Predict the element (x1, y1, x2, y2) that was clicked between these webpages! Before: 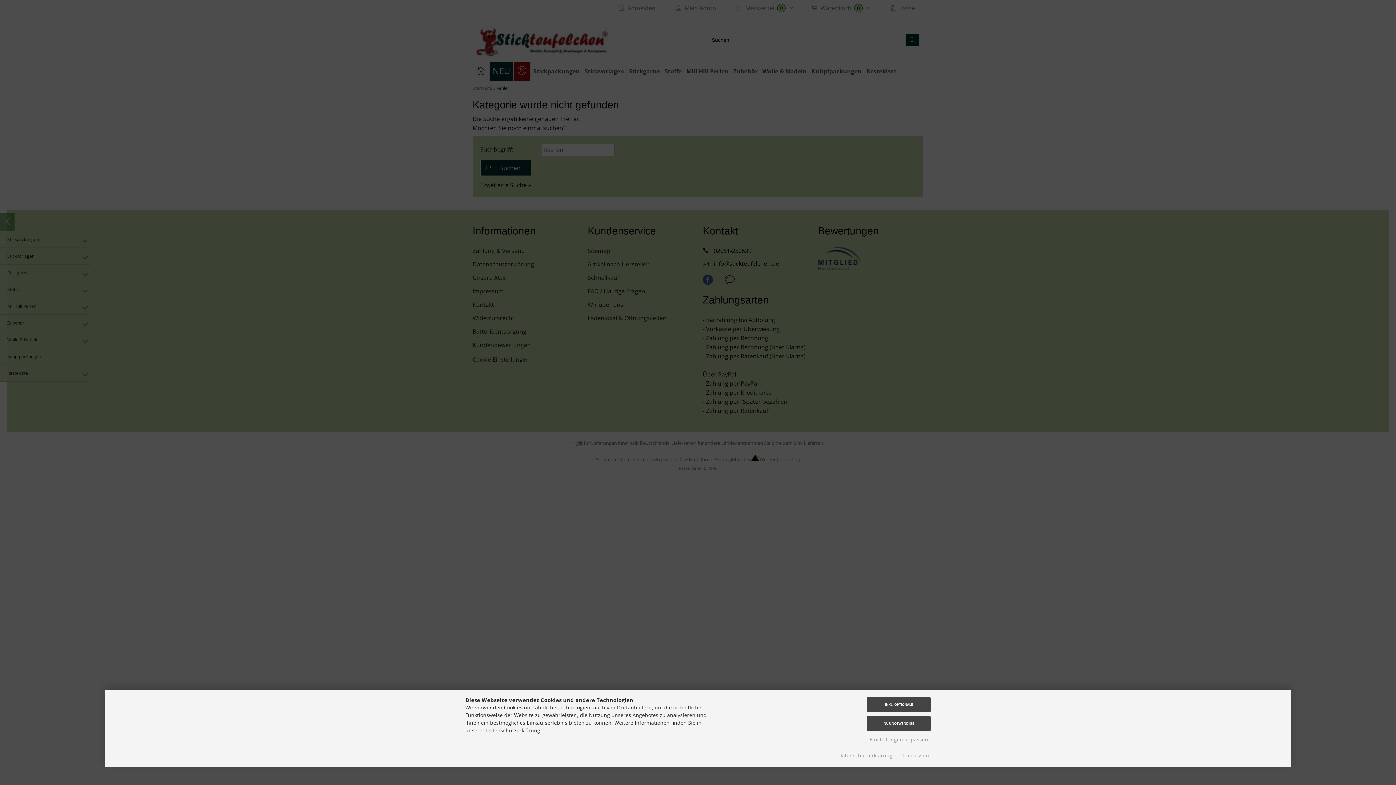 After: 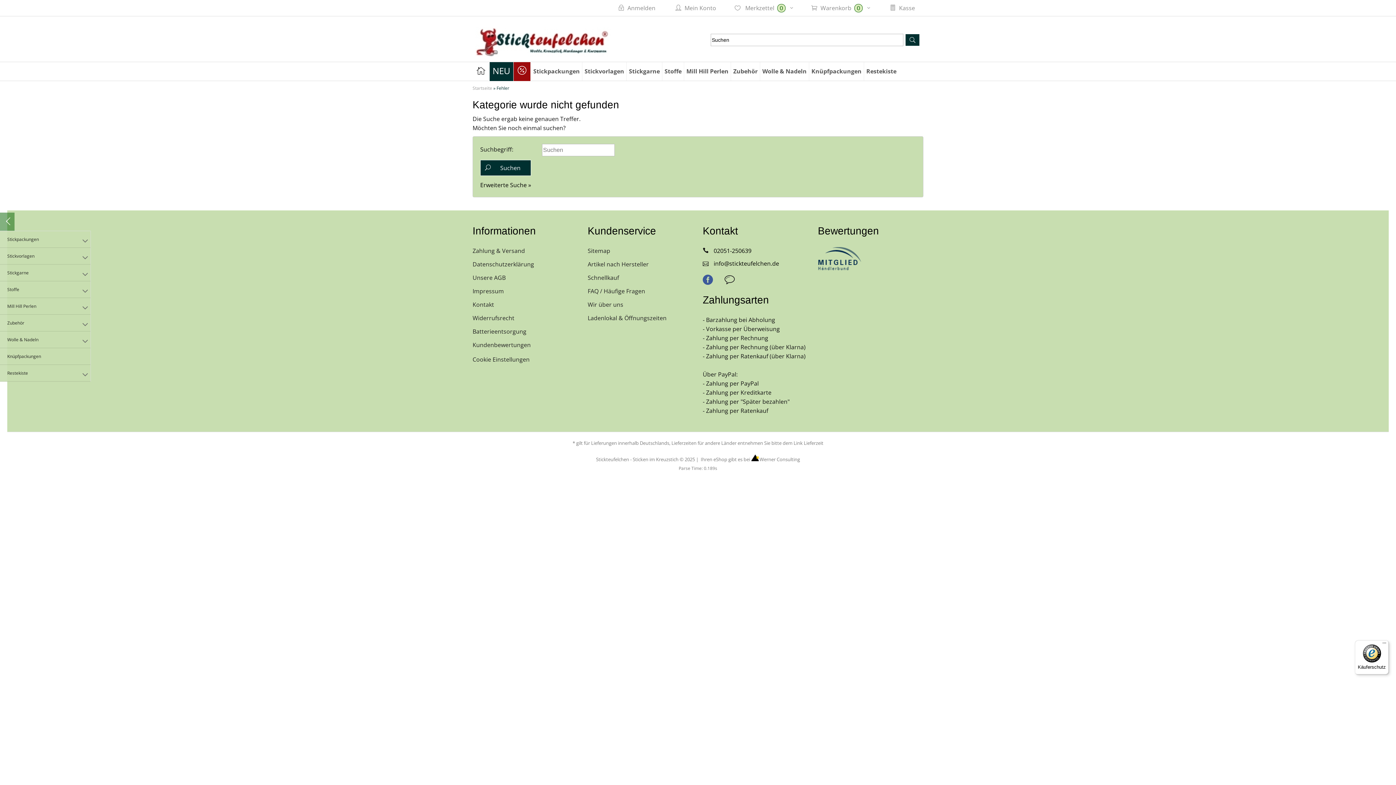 Action: bbox: (867, 697, 930, 712) label: INKL. OPTIONALE